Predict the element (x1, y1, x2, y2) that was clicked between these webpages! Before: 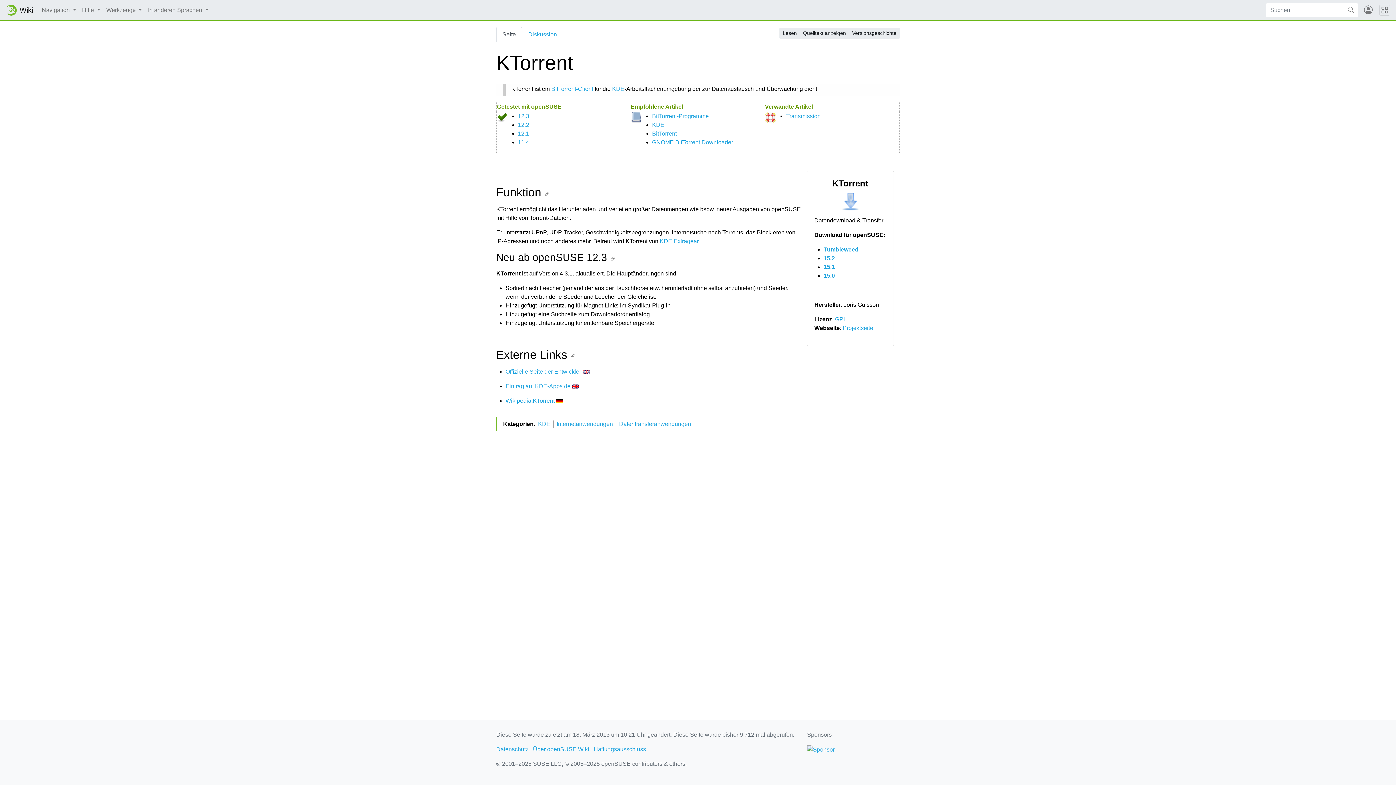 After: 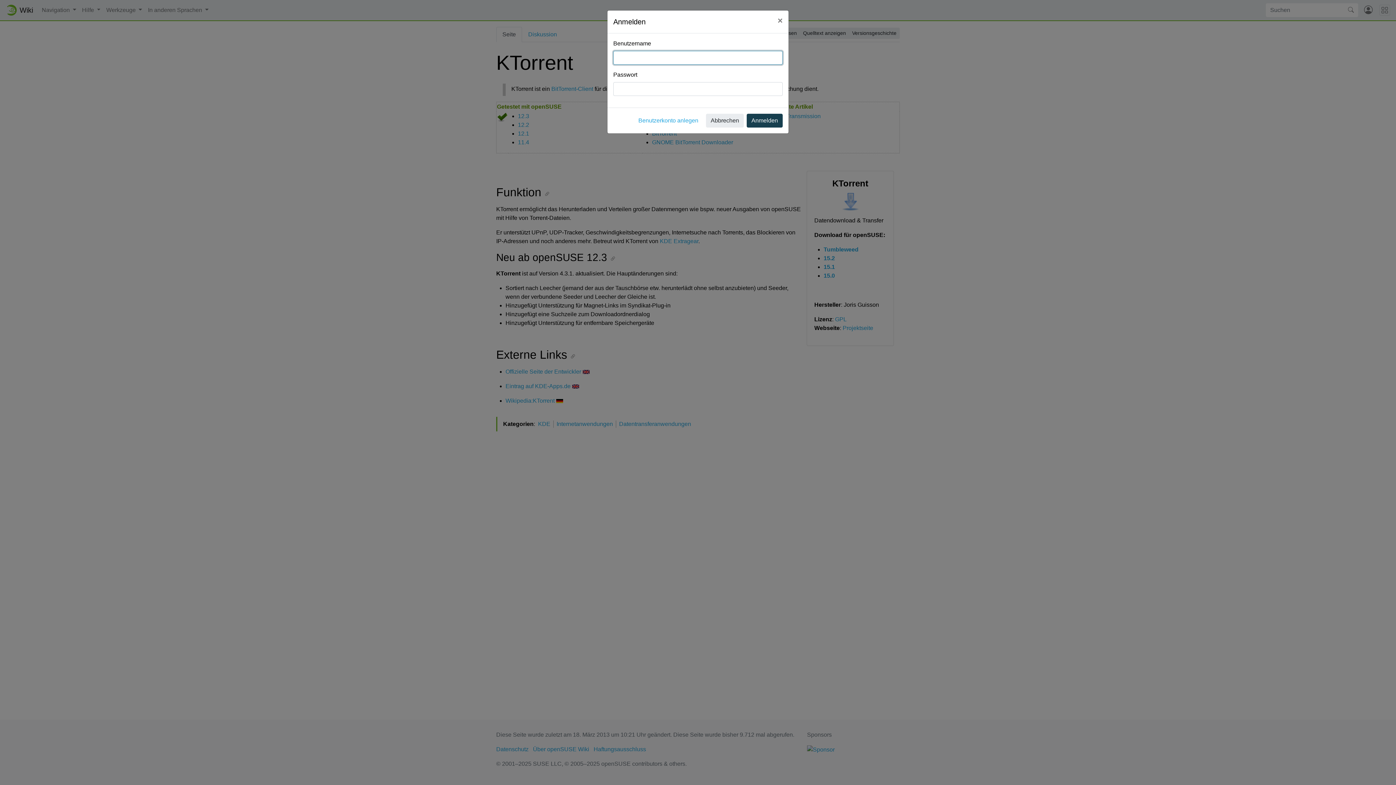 Action: bbox: (1361, 2, 1376, 17)